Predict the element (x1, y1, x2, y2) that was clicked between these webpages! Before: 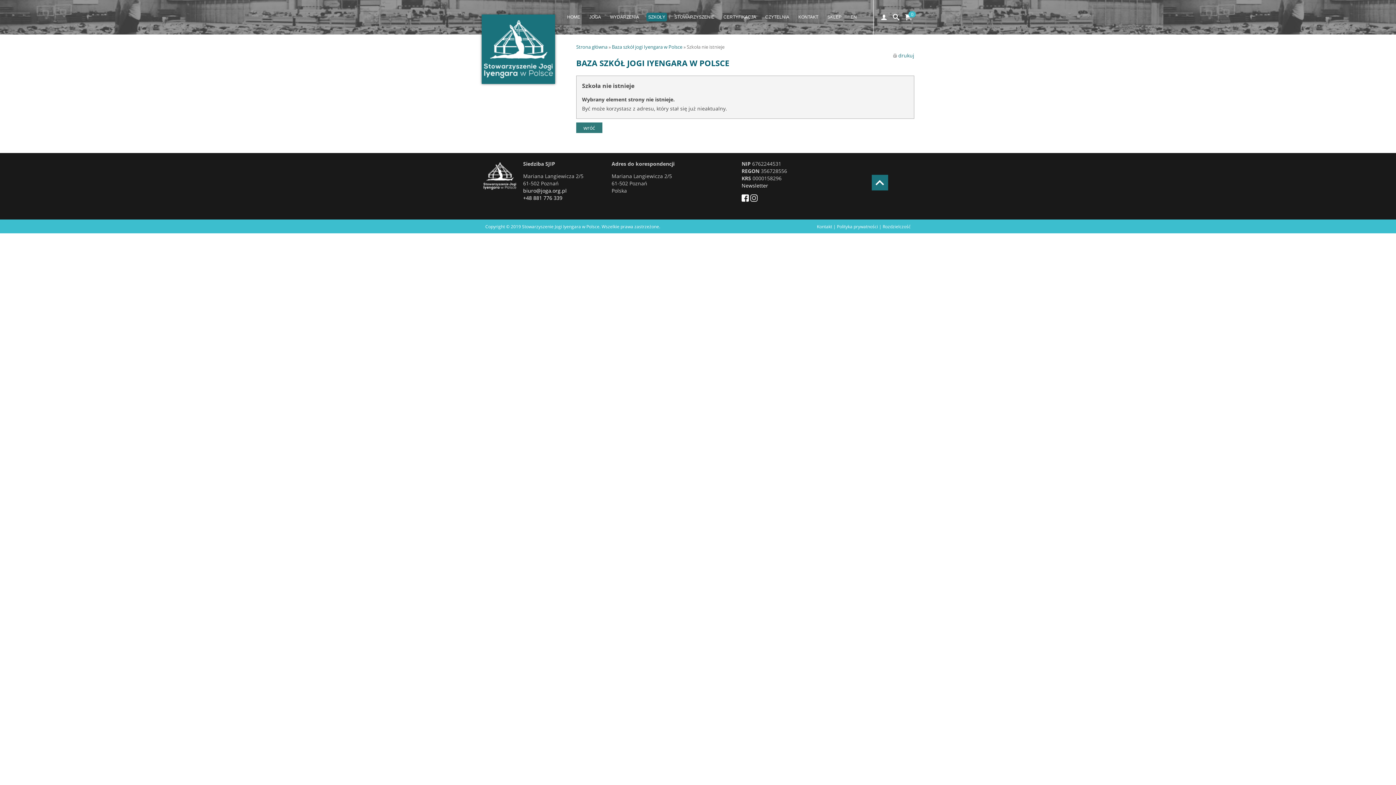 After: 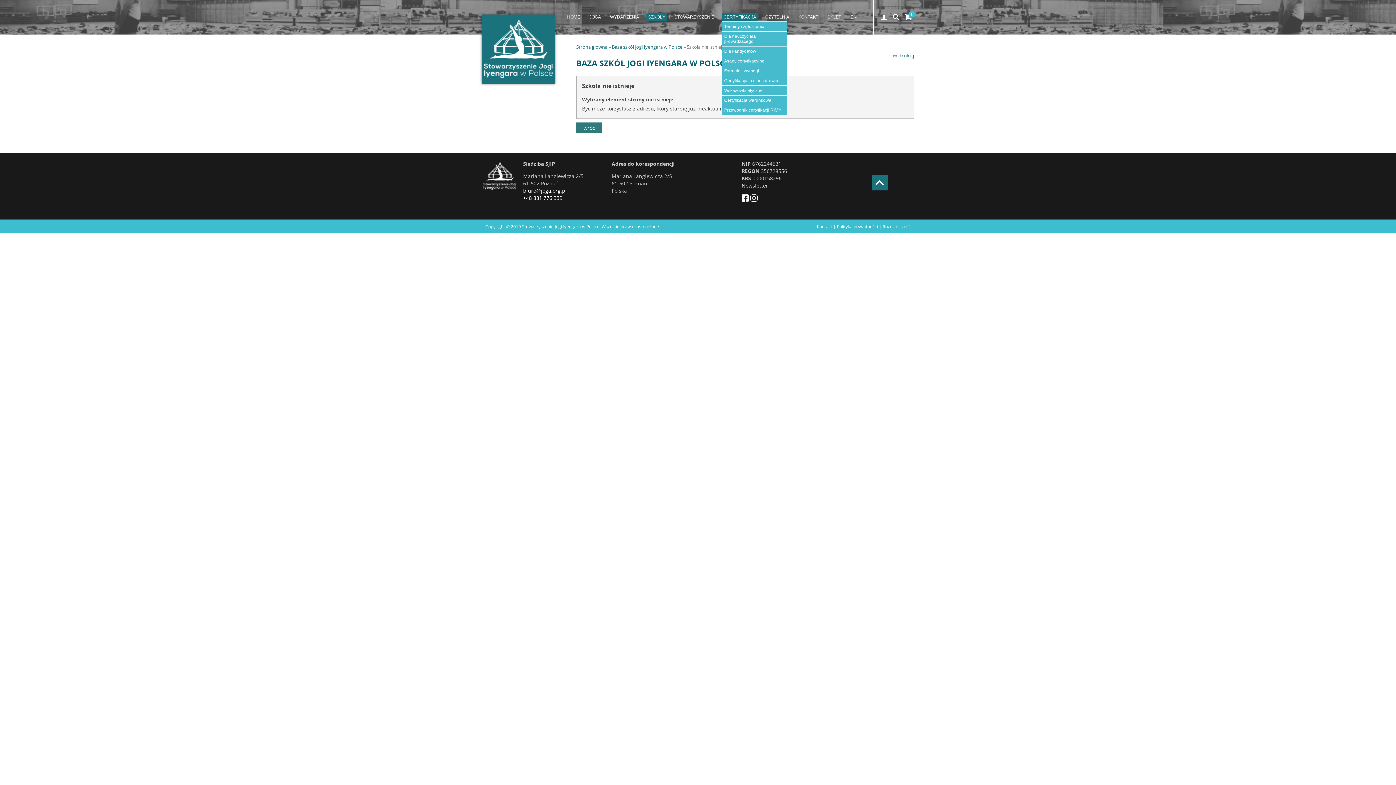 Action: bbox: (721, 12, 758, 21) label: CERTYFIKACJA